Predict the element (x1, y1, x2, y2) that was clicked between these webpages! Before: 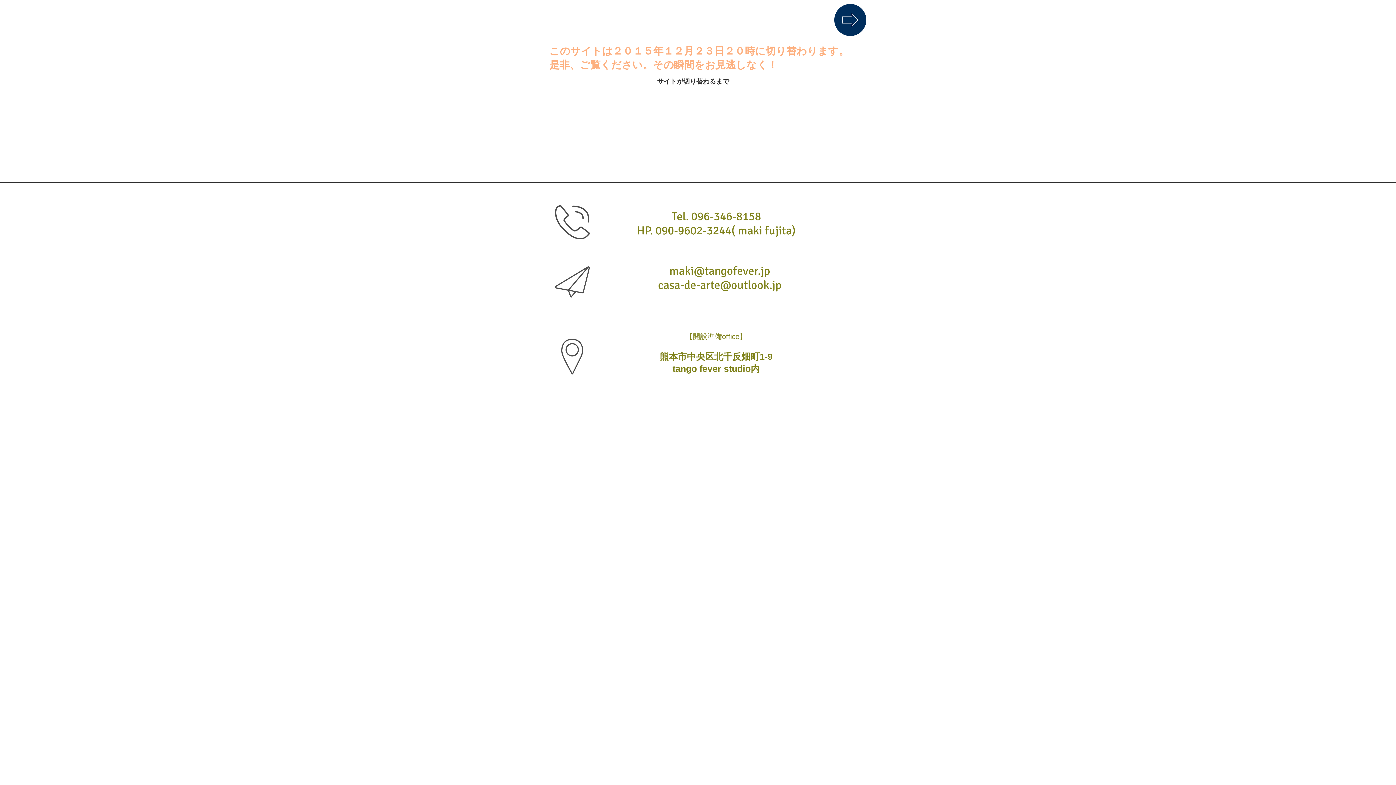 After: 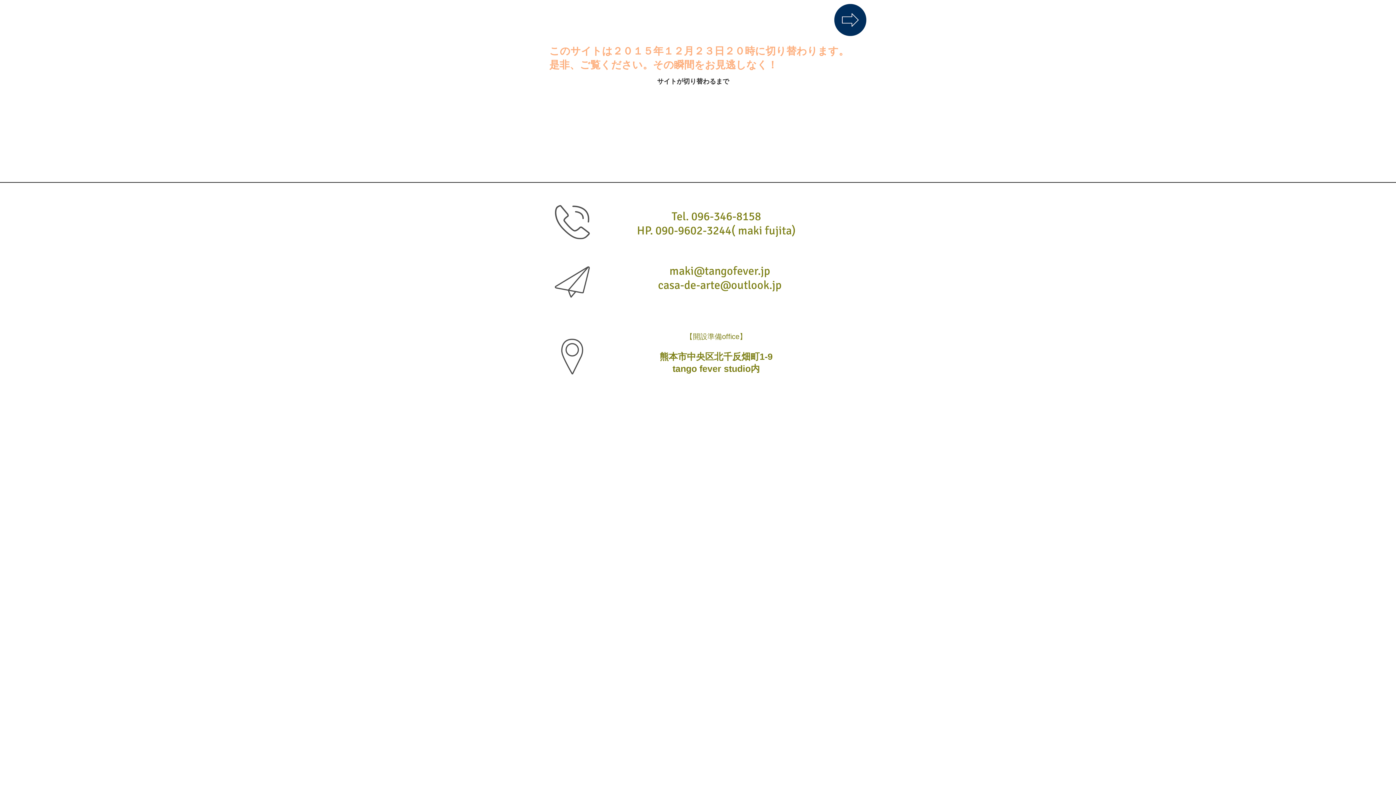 Action: bbox: (658, 278, 781, 292) label: casa-de-arte@outlook.jp